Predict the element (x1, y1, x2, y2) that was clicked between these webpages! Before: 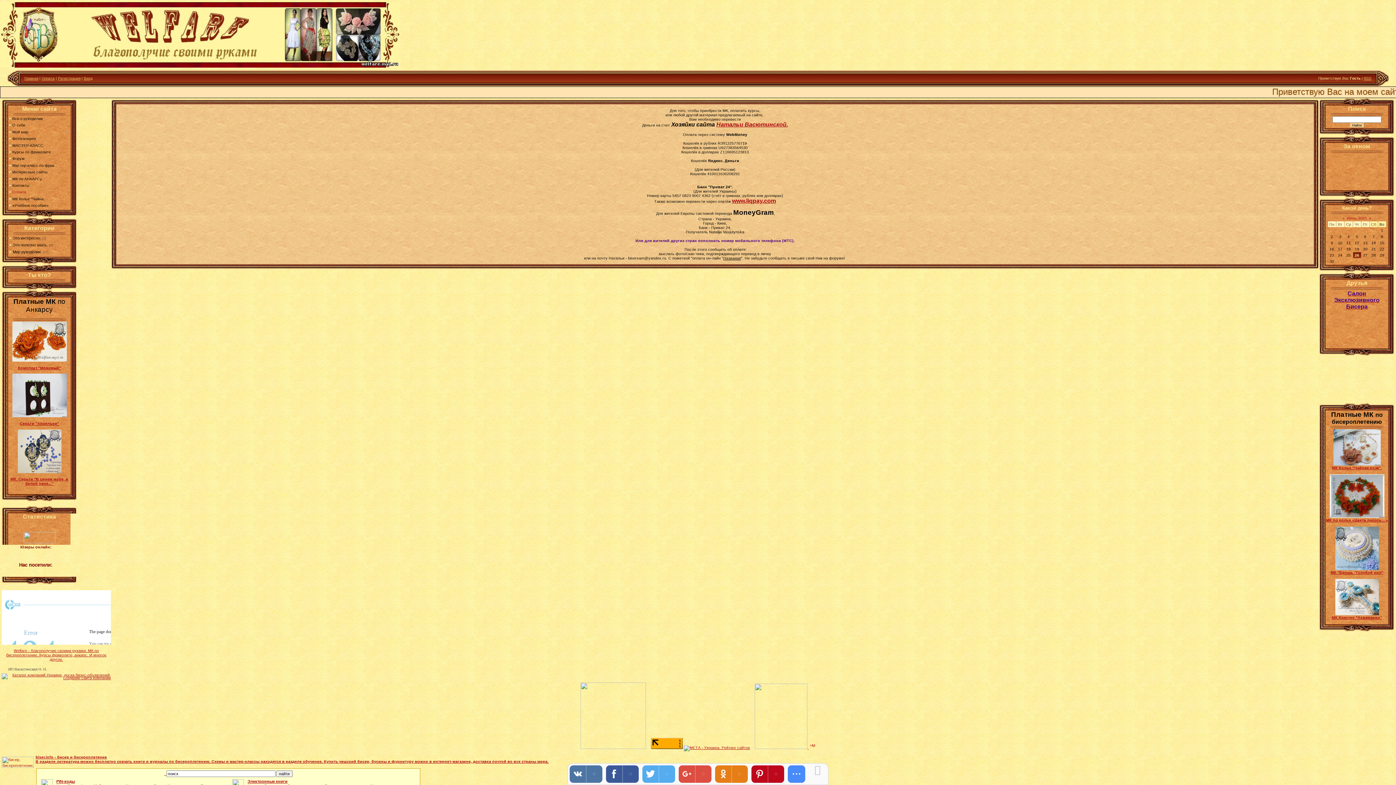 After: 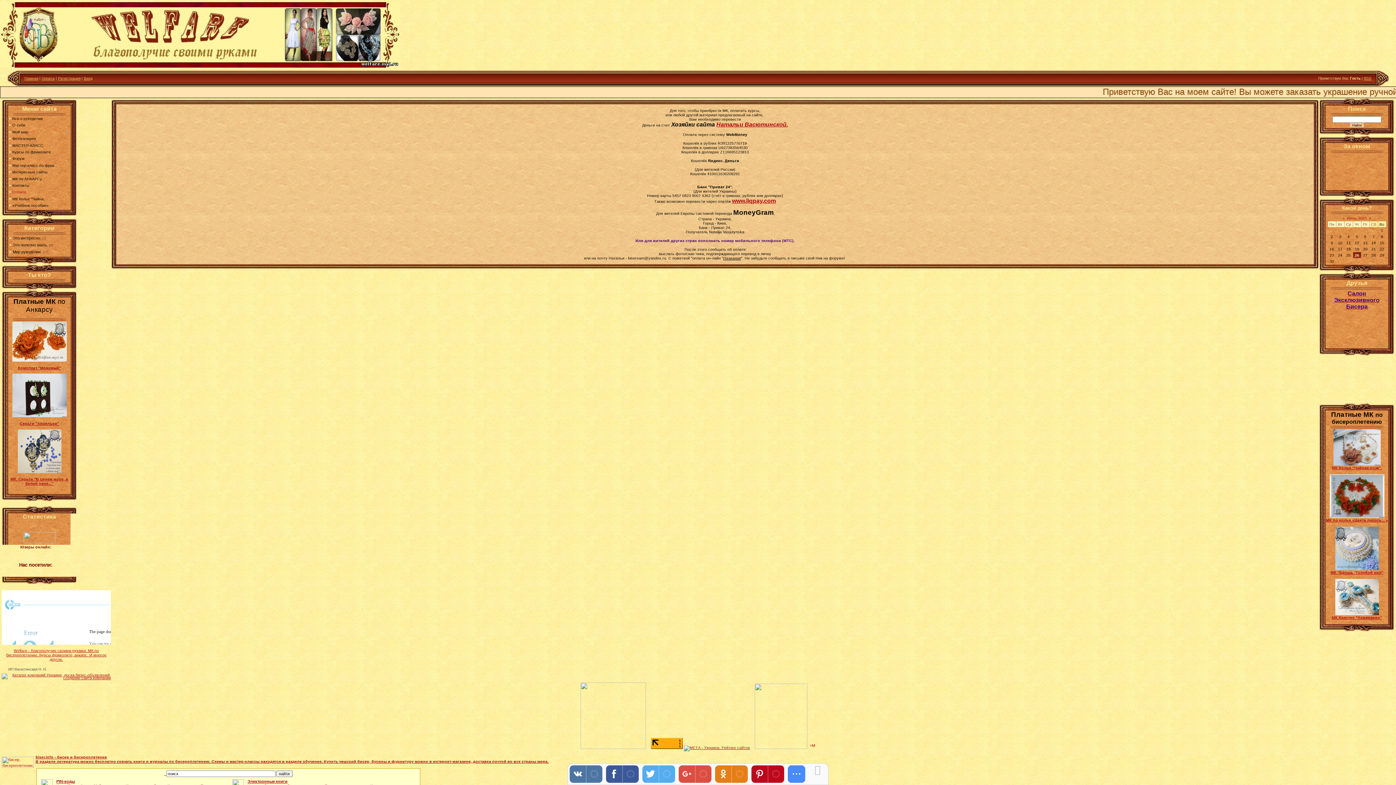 Action: bbox: (751, 745, 808, 750) label:  